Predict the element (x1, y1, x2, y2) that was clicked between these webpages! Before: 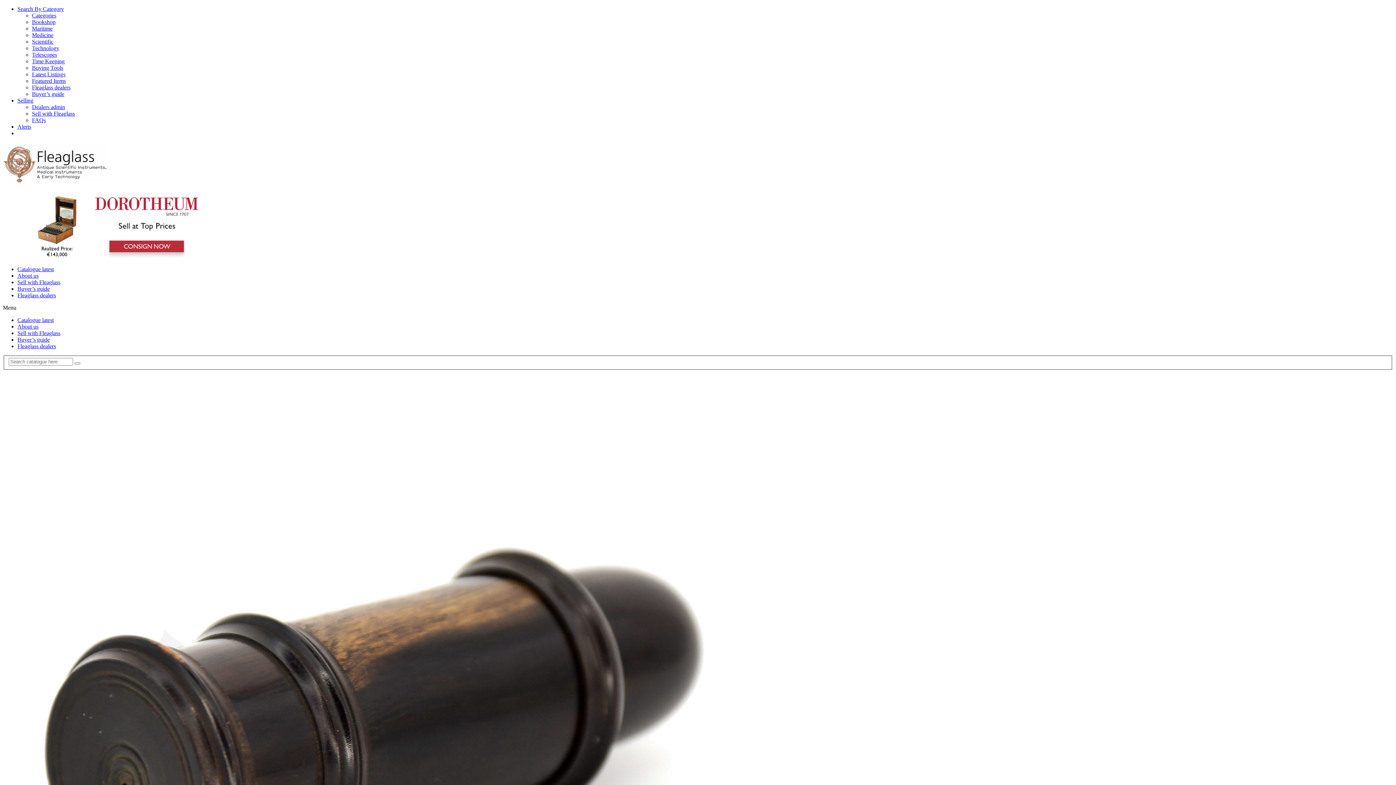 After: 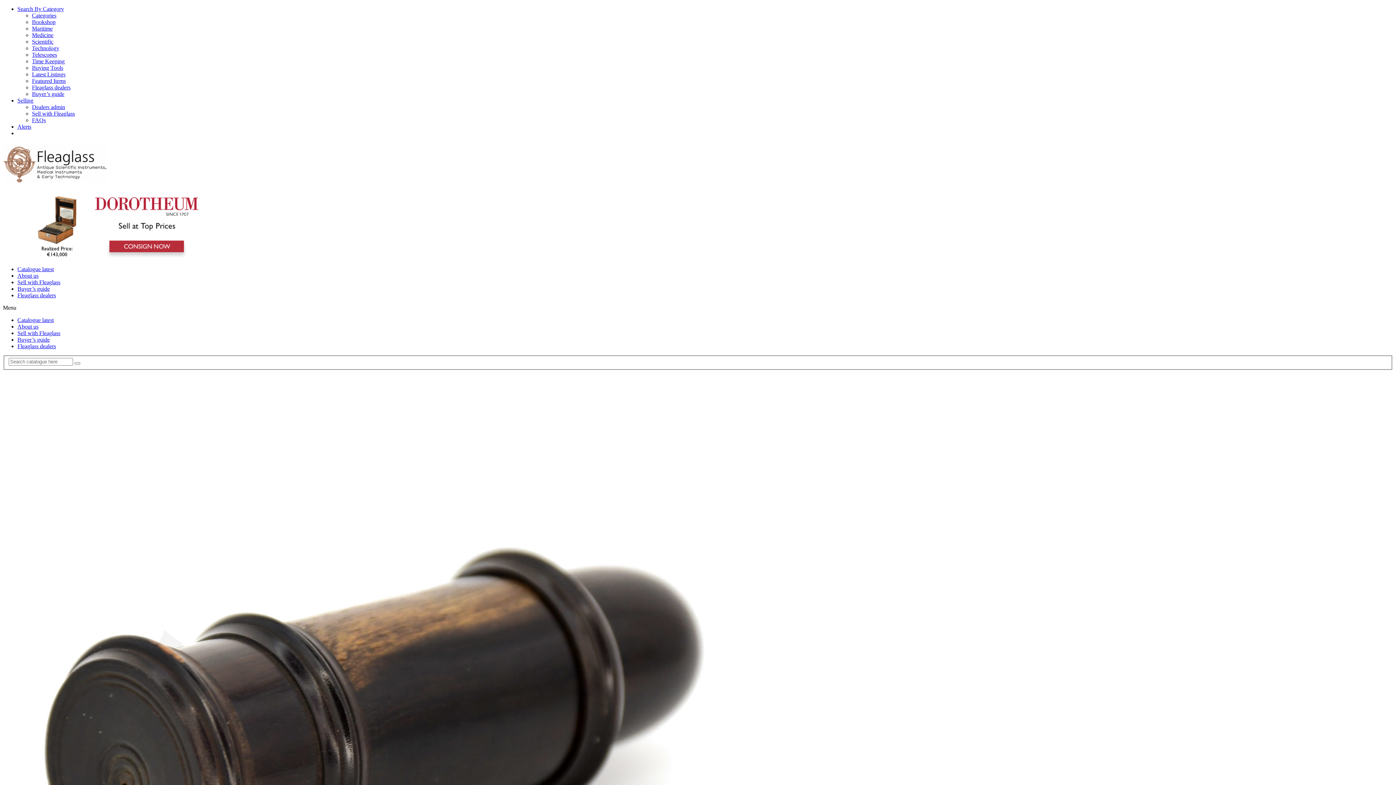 Action: label: Buying Tools bbox: (32, 64, 63, 70)